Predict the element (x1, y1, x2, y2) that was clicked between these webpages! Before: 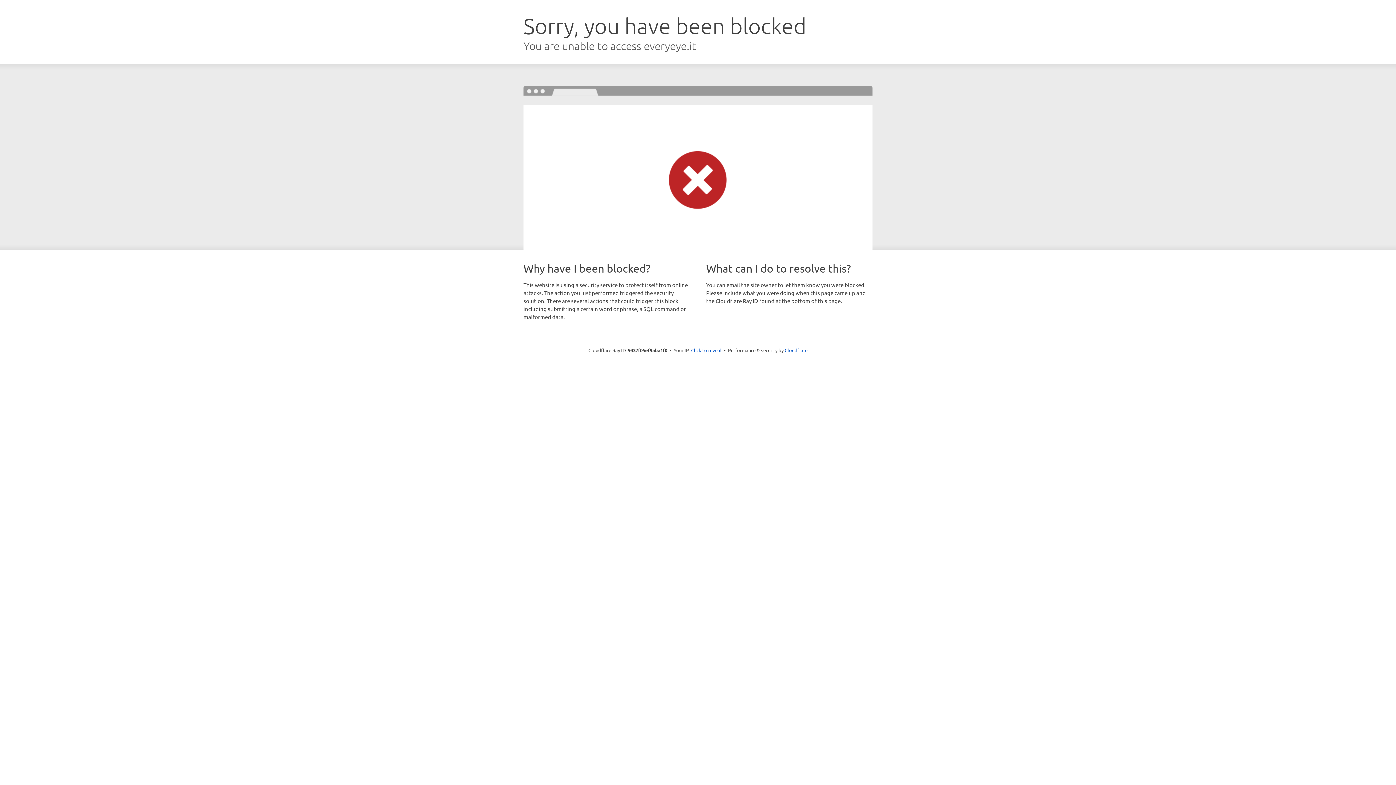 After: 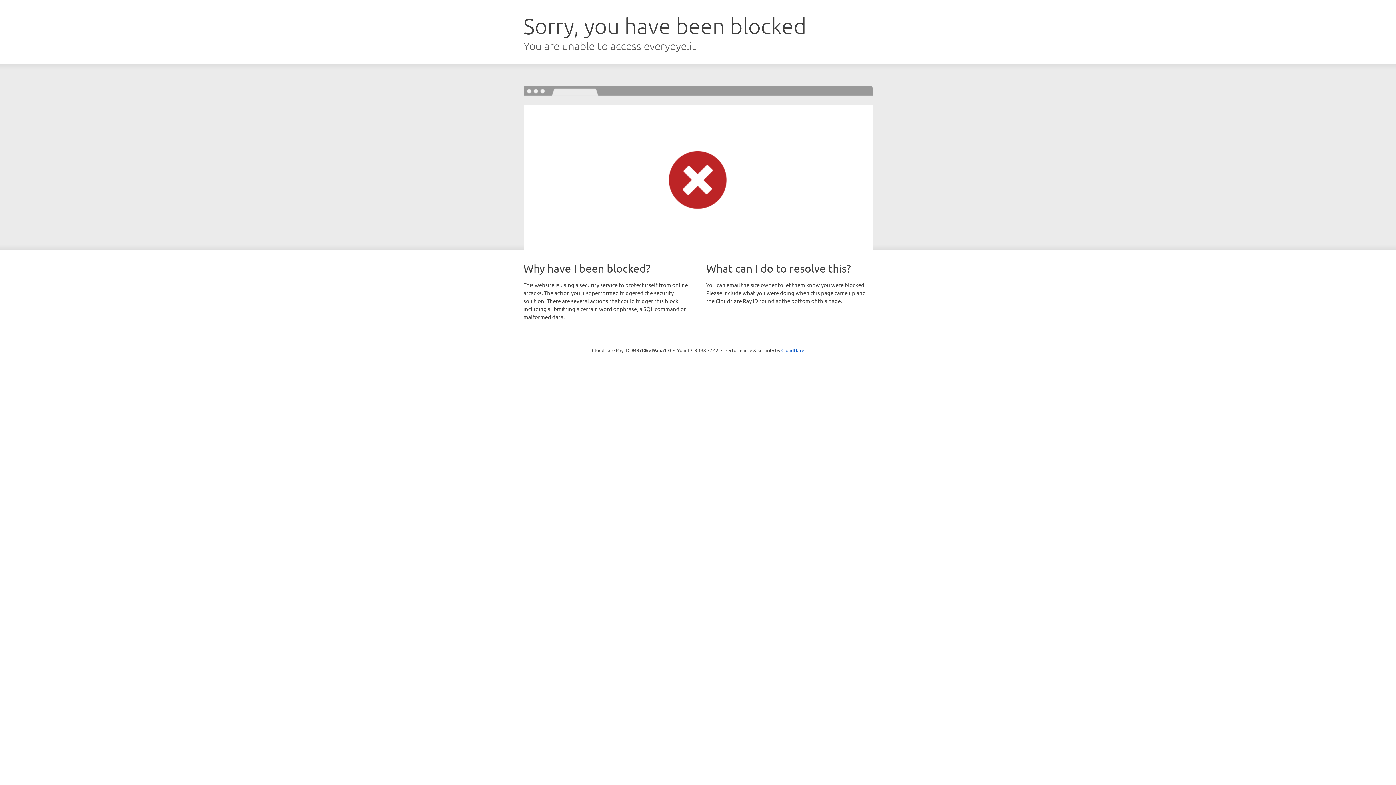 Action: bbox: (691, 346, 721, 353) label: Click to reveal